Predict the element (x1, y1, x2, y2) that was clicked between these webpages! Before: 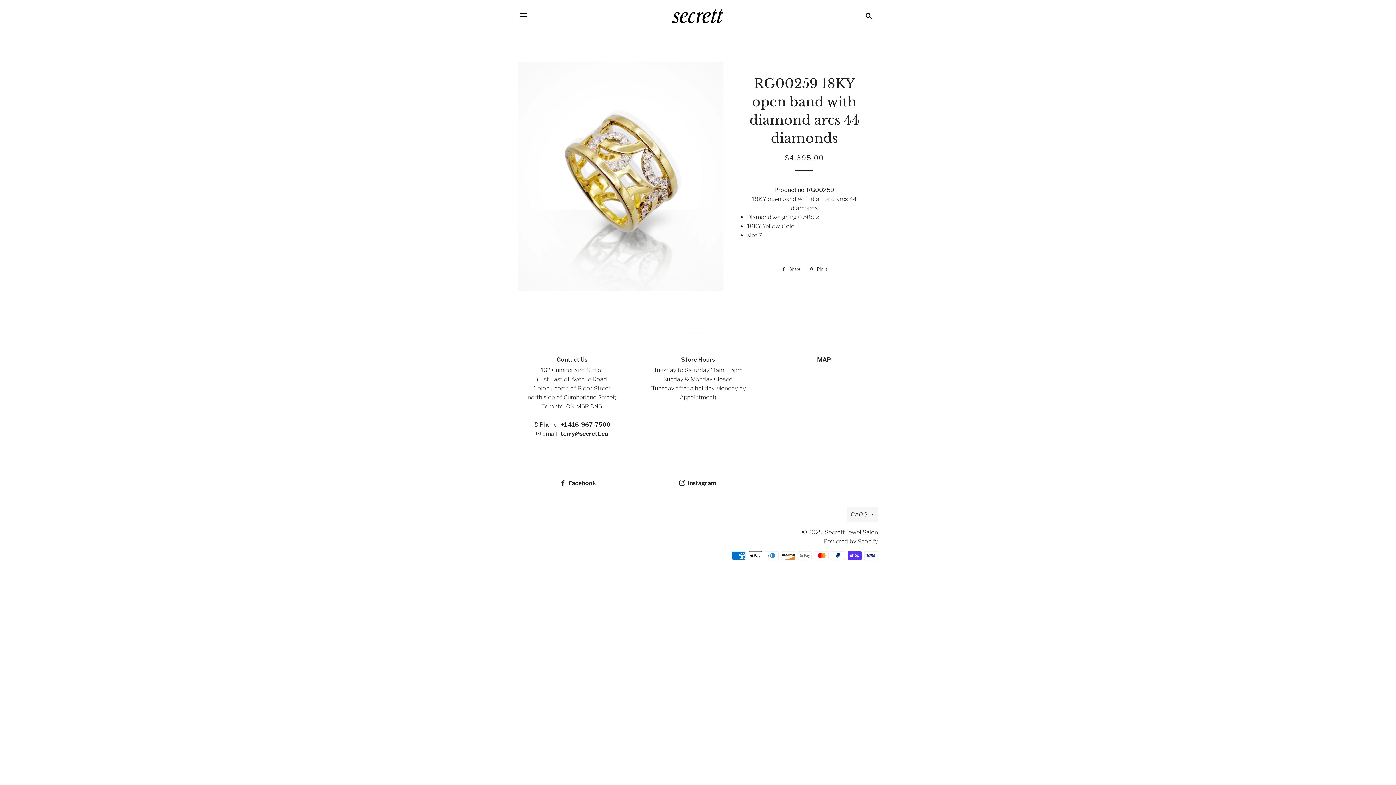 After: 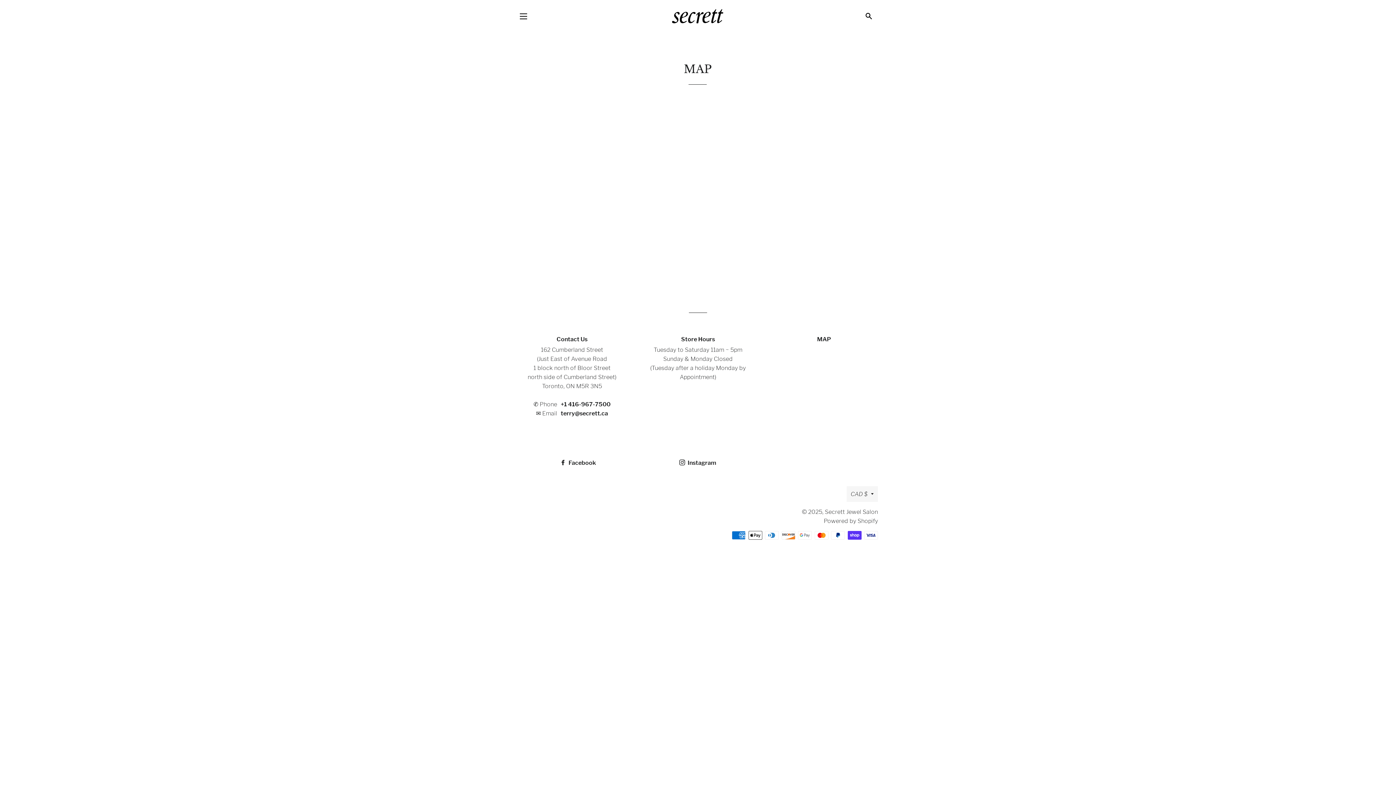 Action: label: MAP bbox: (817, 356, 831, 363)